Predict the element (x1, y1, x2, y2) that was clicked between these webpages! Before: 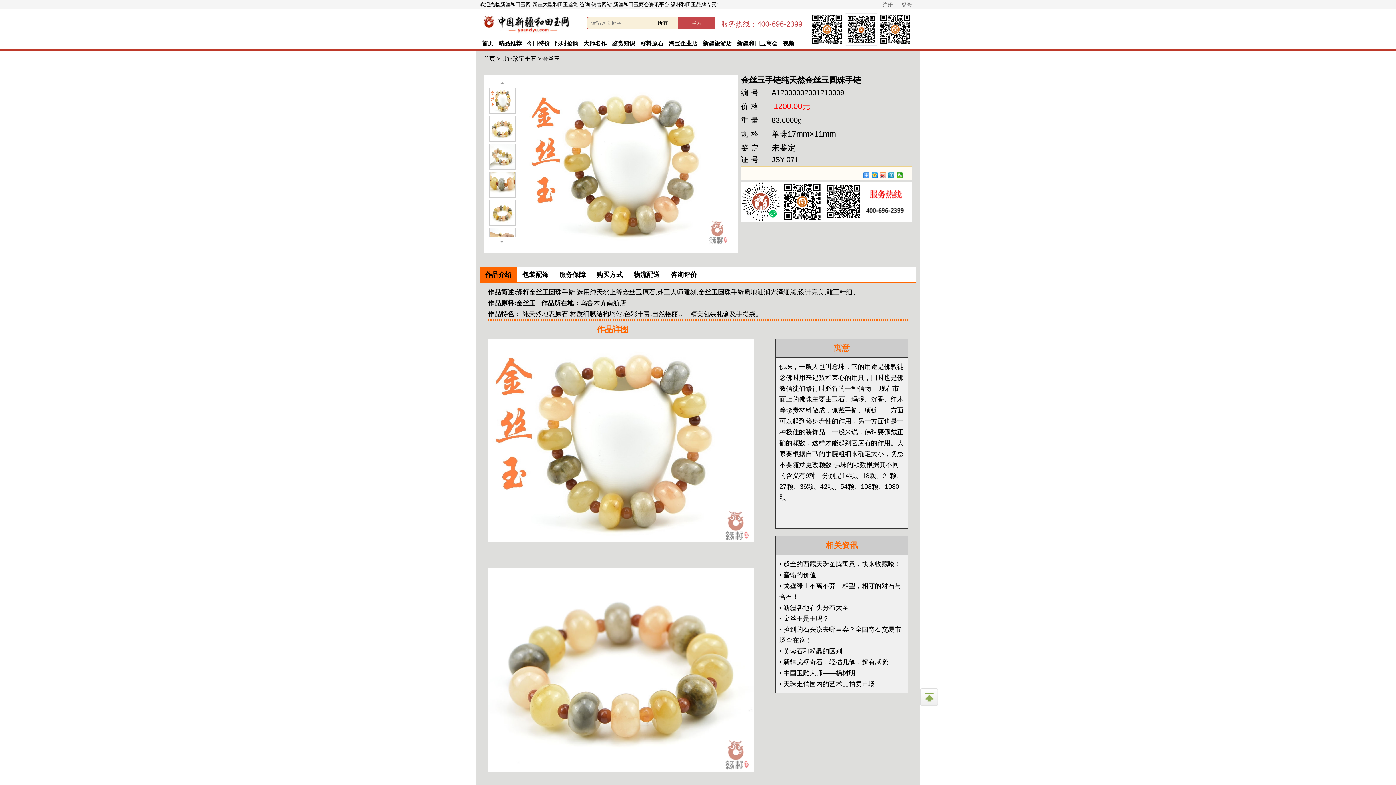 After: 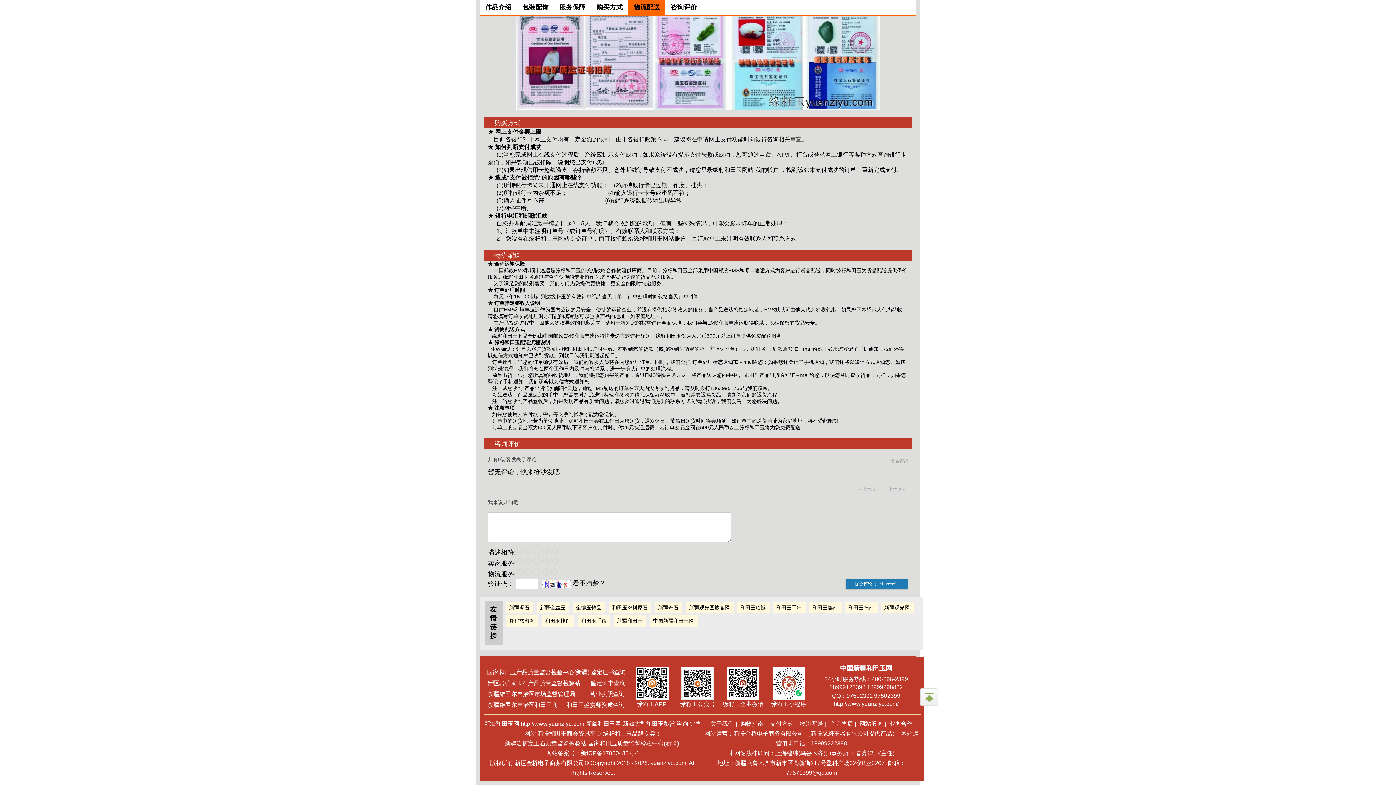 Action: bbox: (633, 267, 660, 282) label: 物流配送